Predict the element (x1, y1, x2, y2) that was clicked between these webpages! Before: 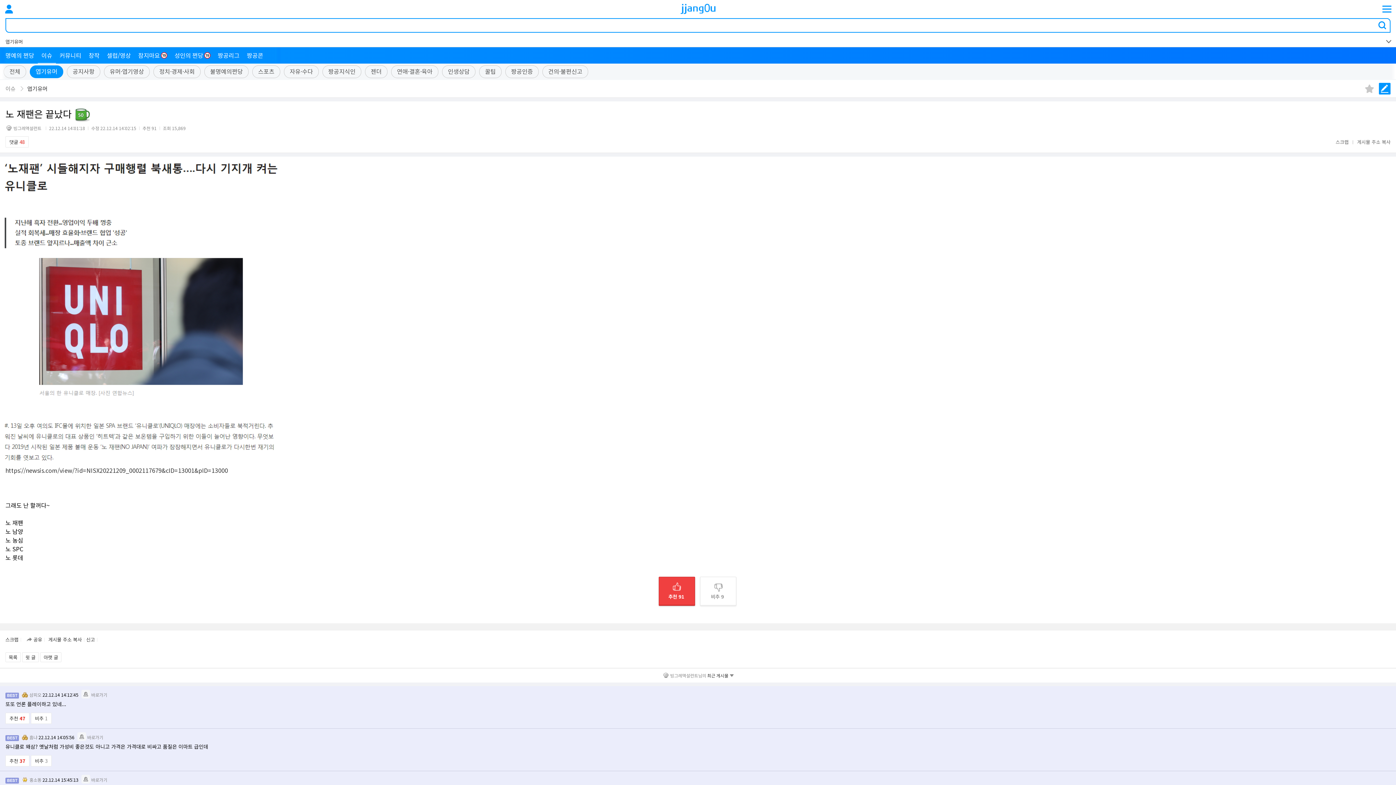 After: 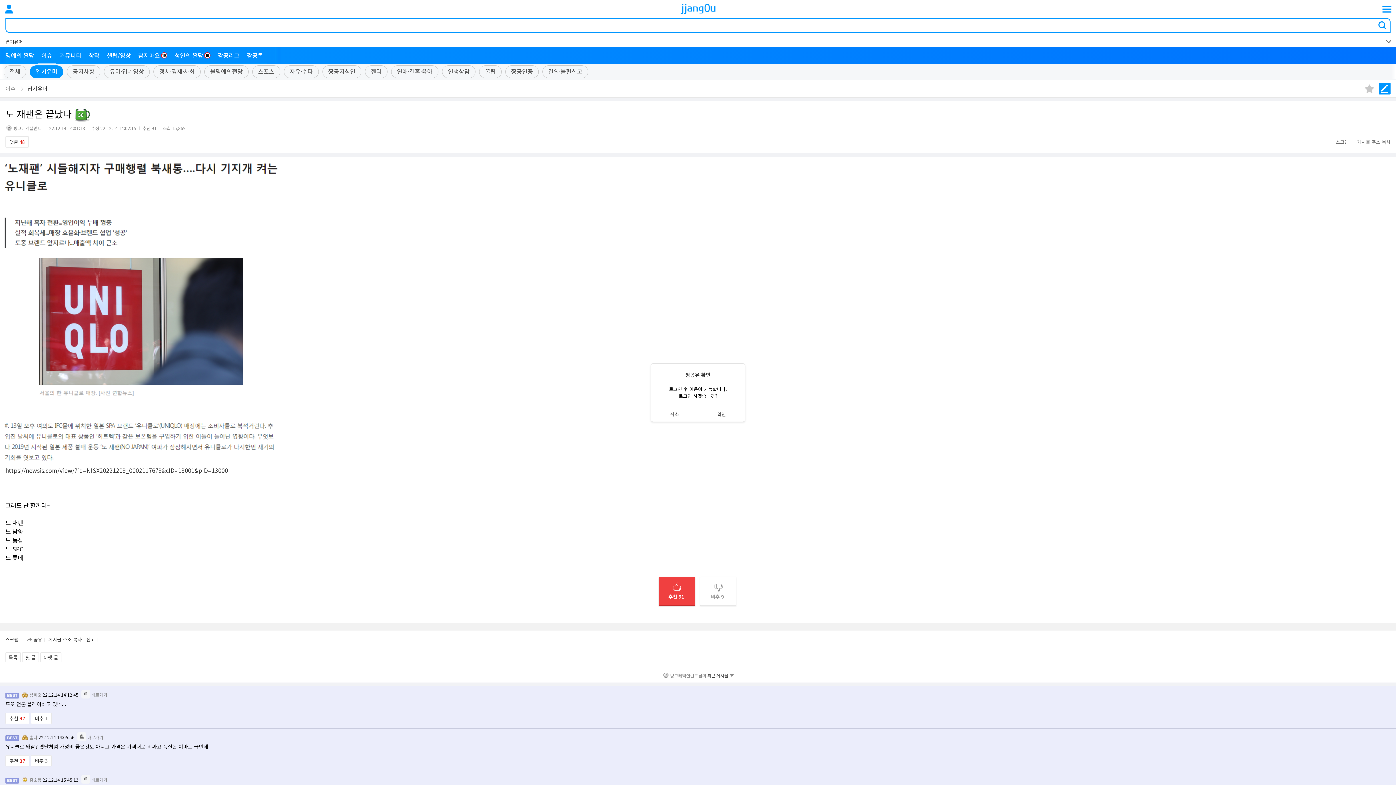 Action: bbox: (75, 734, 86, 740)